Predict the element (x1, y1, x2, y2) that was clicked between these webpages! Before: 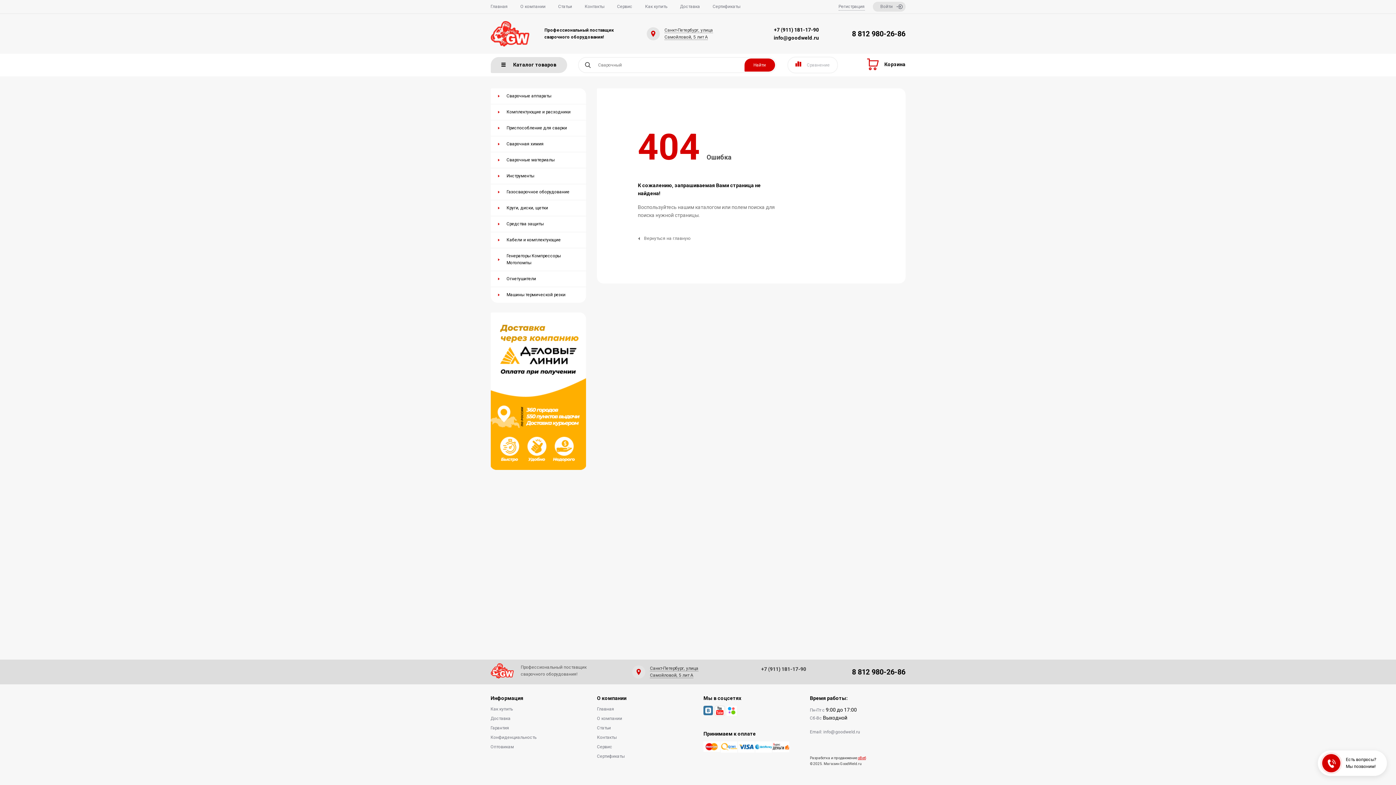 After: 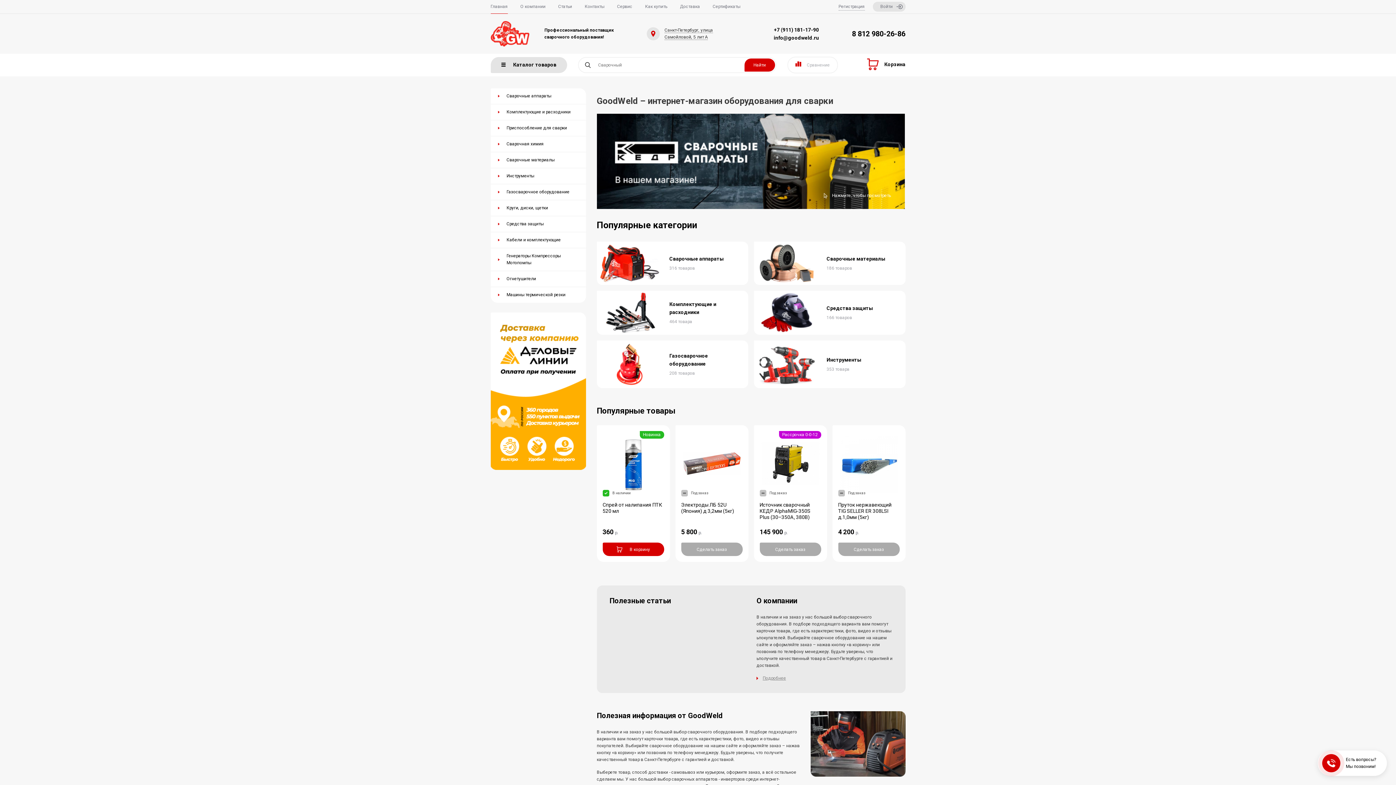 Action: bbox: (490, 663, 586, 678) label: Профессиональный поставщик
сварочного оборудования!